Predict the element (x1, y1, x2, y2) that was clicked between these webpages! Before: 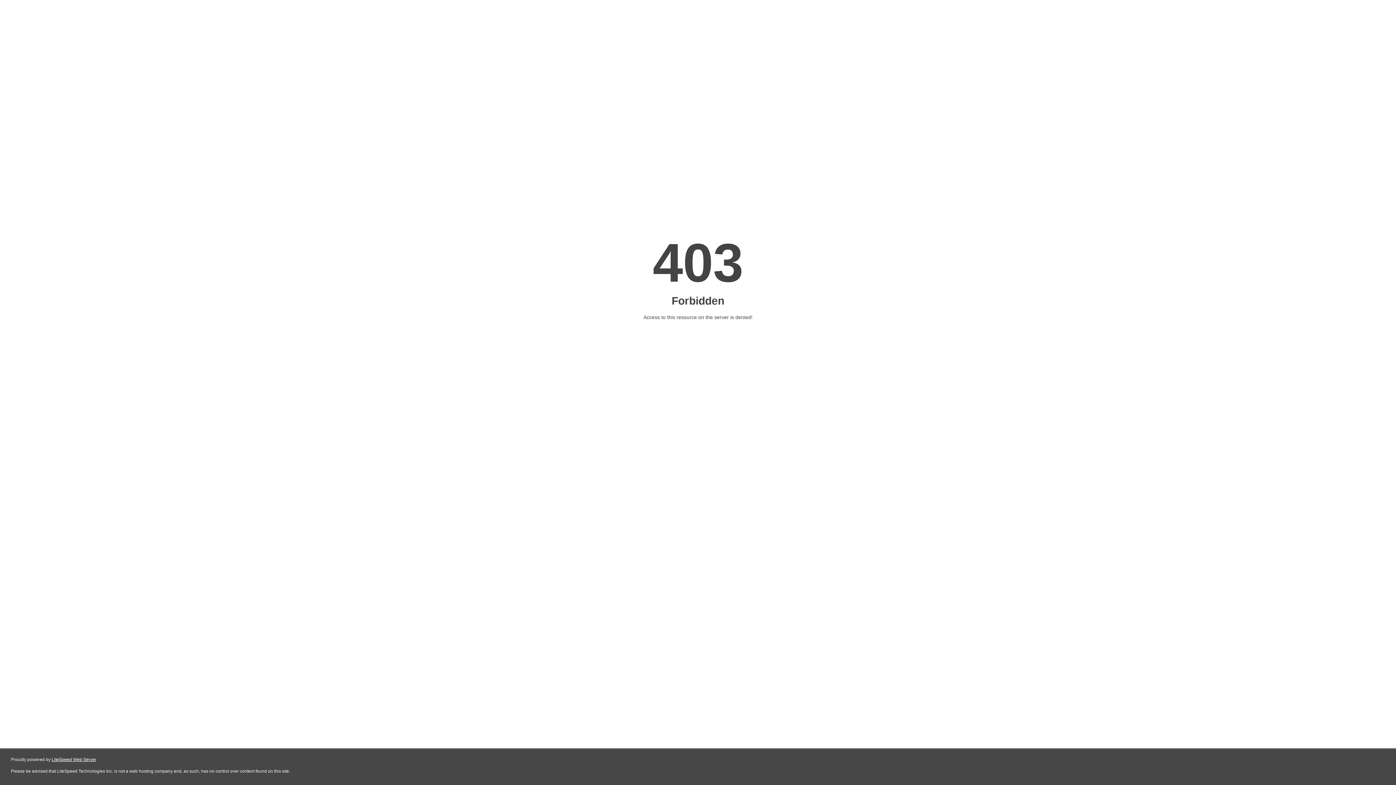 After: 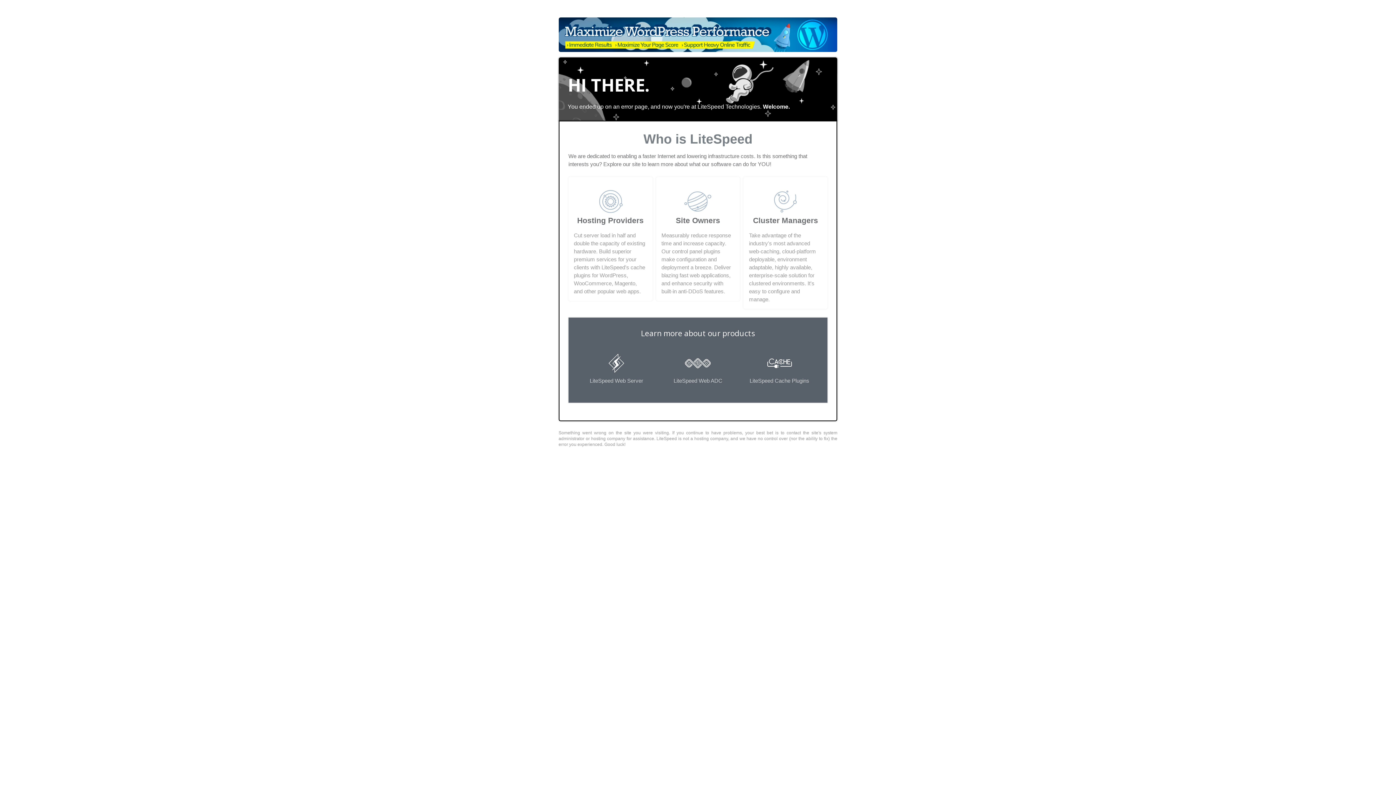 Action: label: LiteSpeed Web Server bbox: (51, 757, 96, 762)